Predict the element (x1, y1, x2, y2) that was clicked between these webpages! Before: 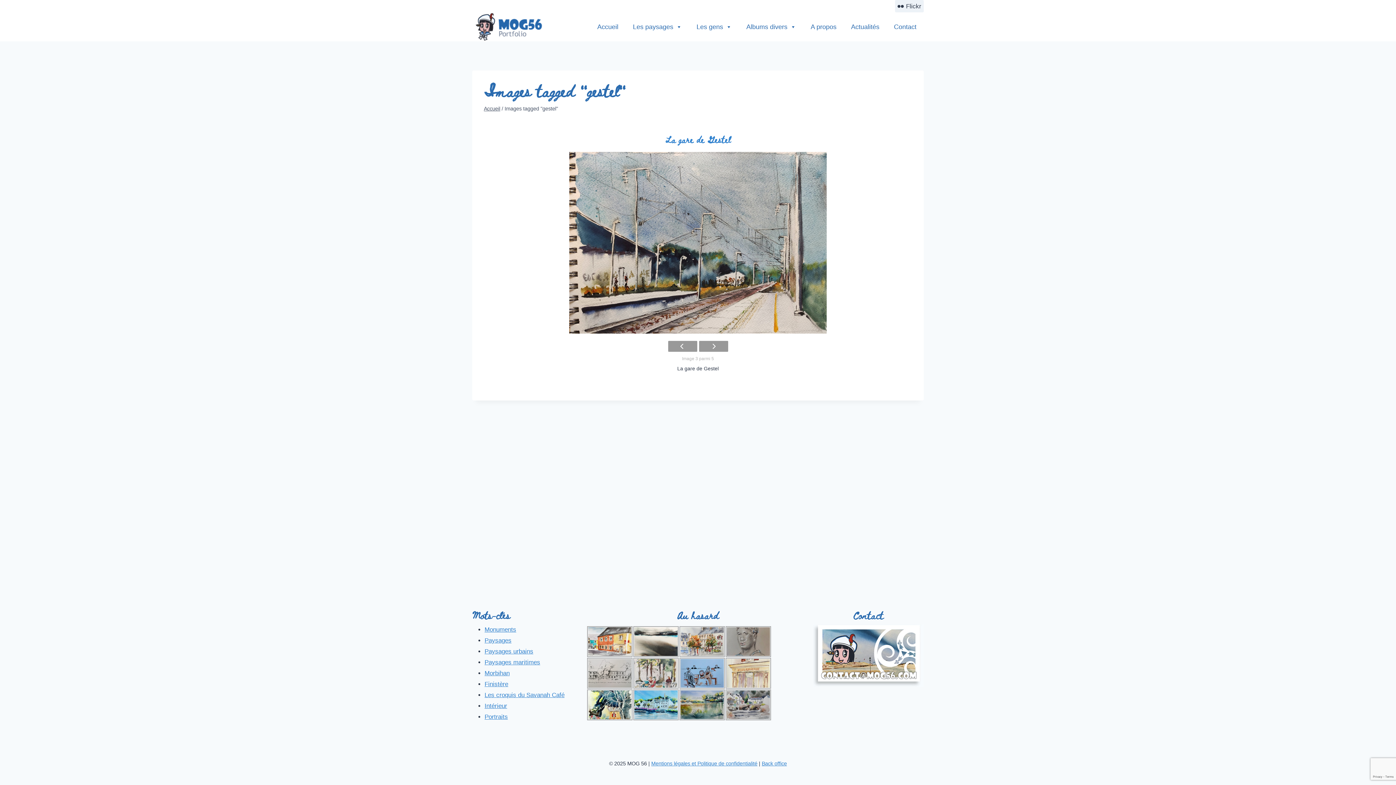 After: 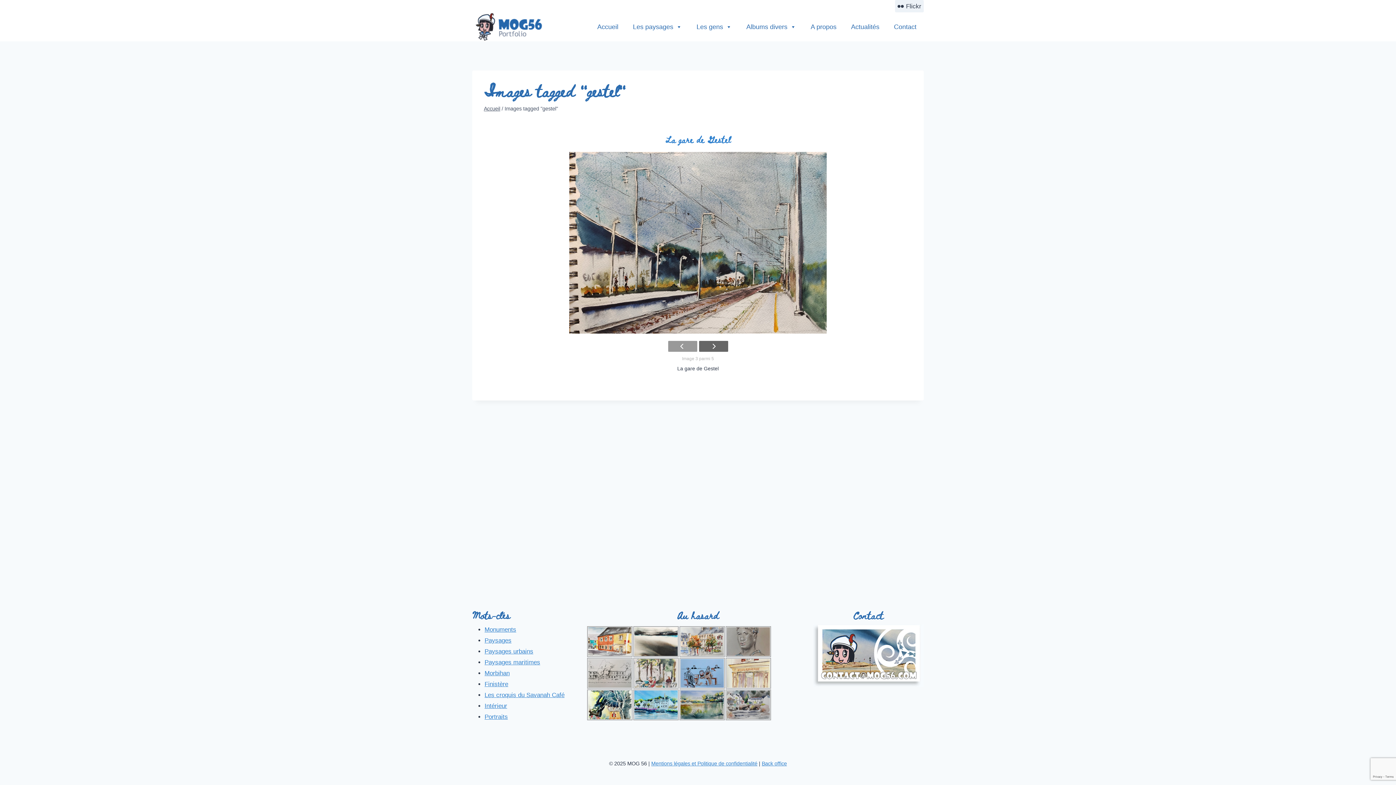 Action: bbox: (699, 341, 728, 352)